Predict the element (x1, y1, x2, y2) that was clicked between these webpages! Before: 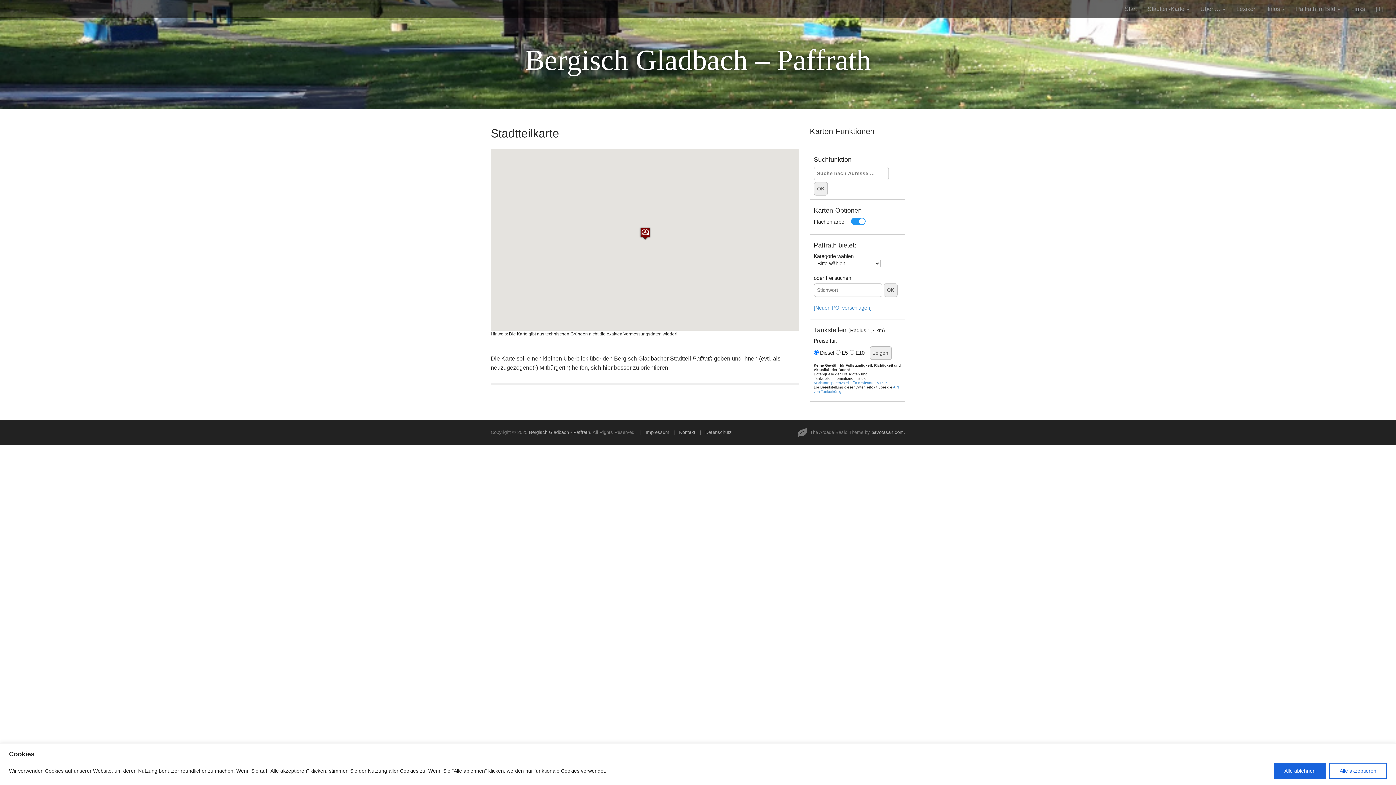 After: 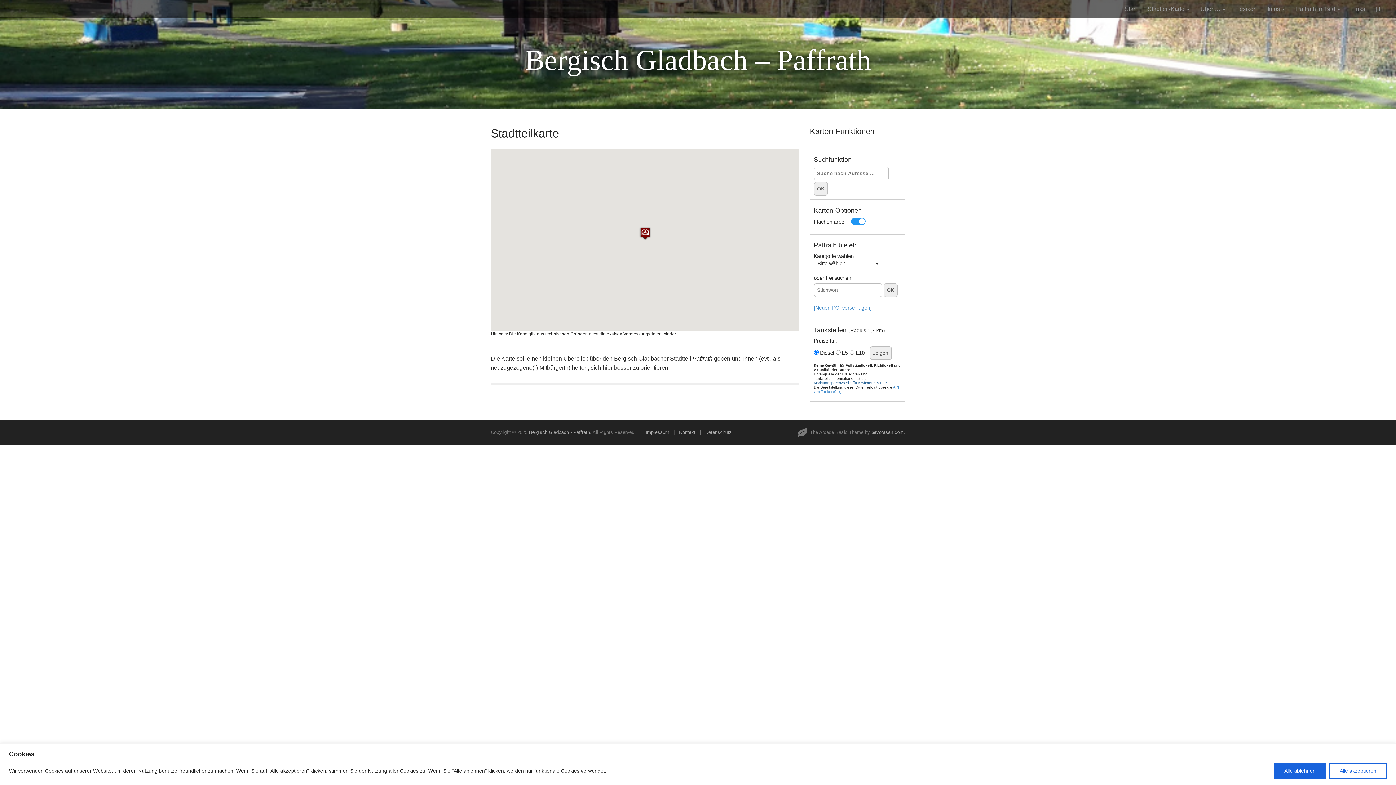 Action: bbox: (814, 381, 888, 385) label: Markttransparenzstelle für Kraftstoffe MTS-K